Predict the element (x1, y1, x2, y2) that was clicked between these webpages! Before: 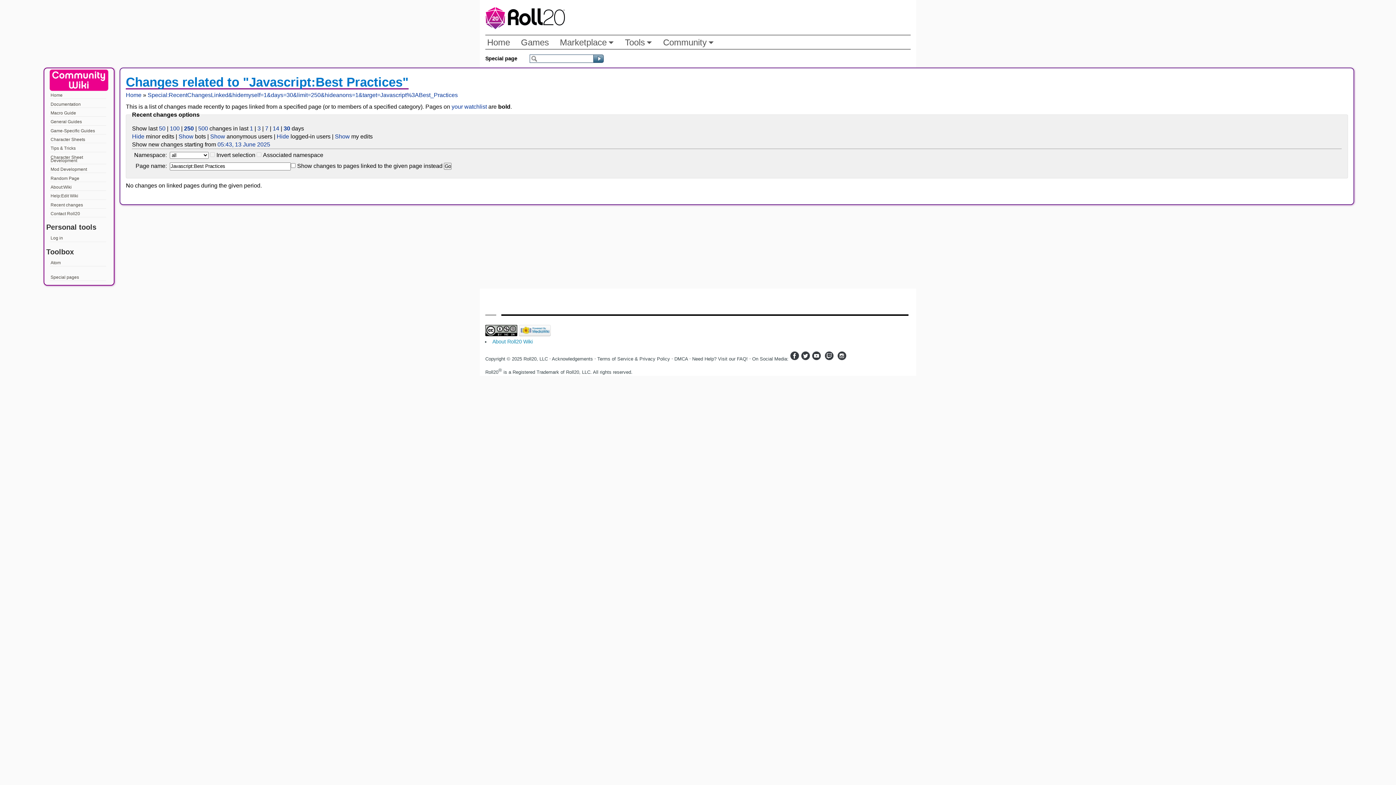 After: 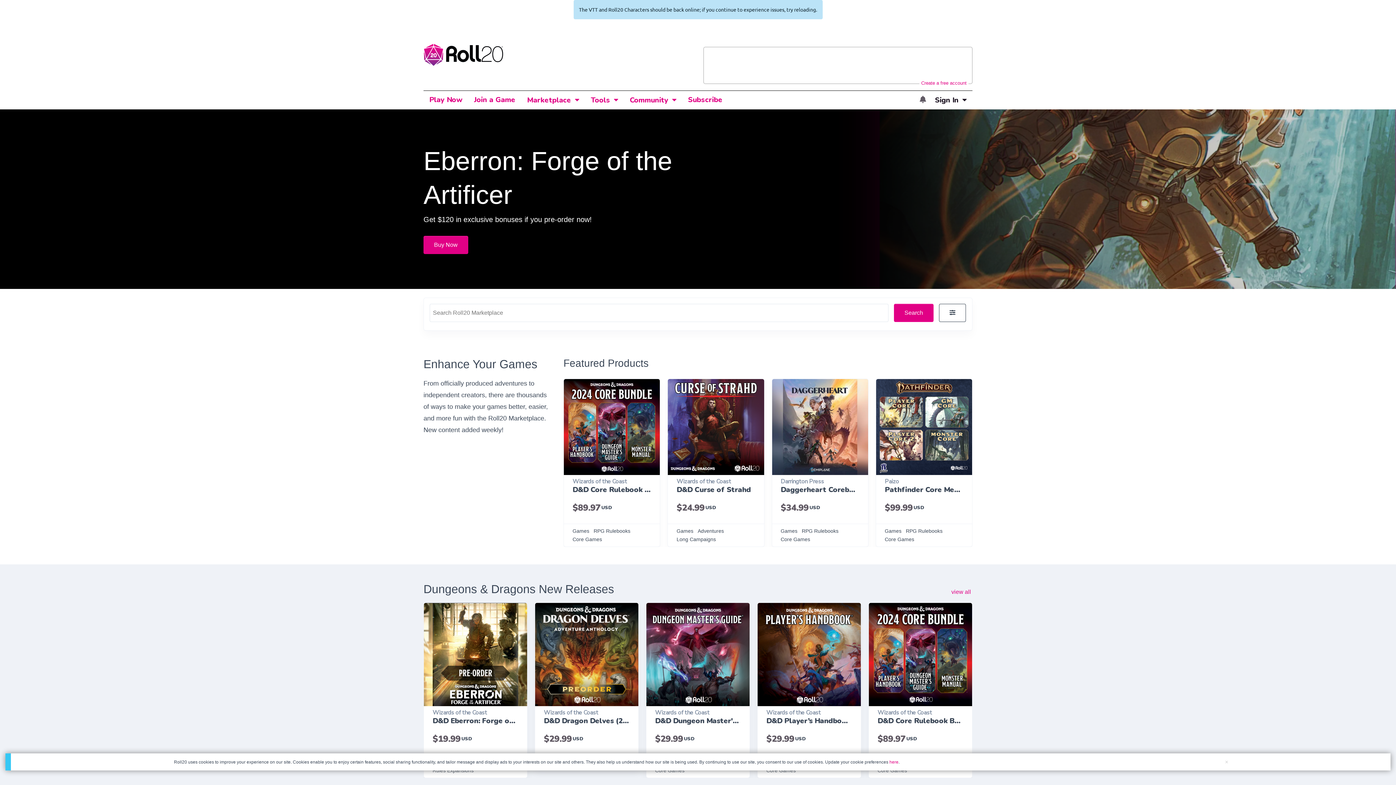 Action: bbox: (558, 37, 608, 47) label: Marketplace
Toggle Dropdown